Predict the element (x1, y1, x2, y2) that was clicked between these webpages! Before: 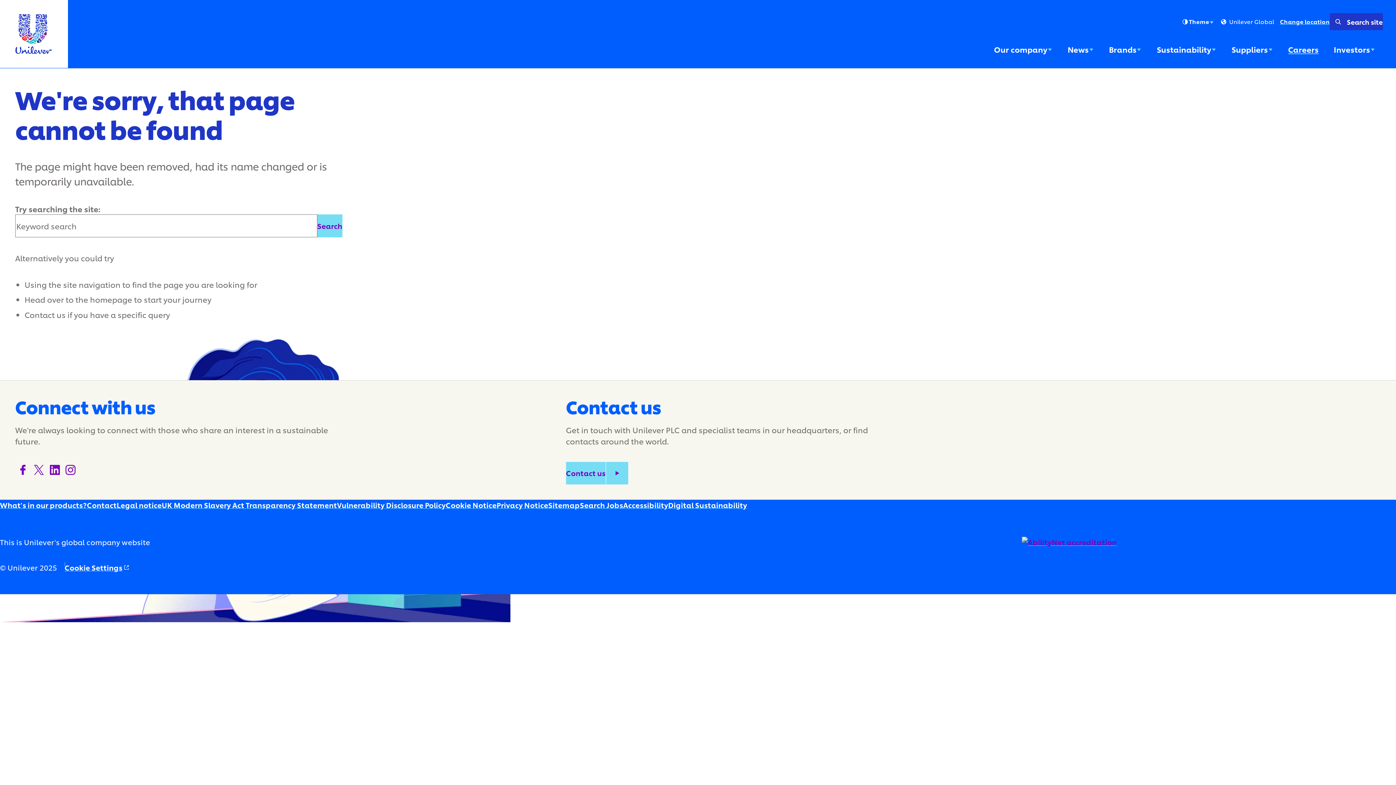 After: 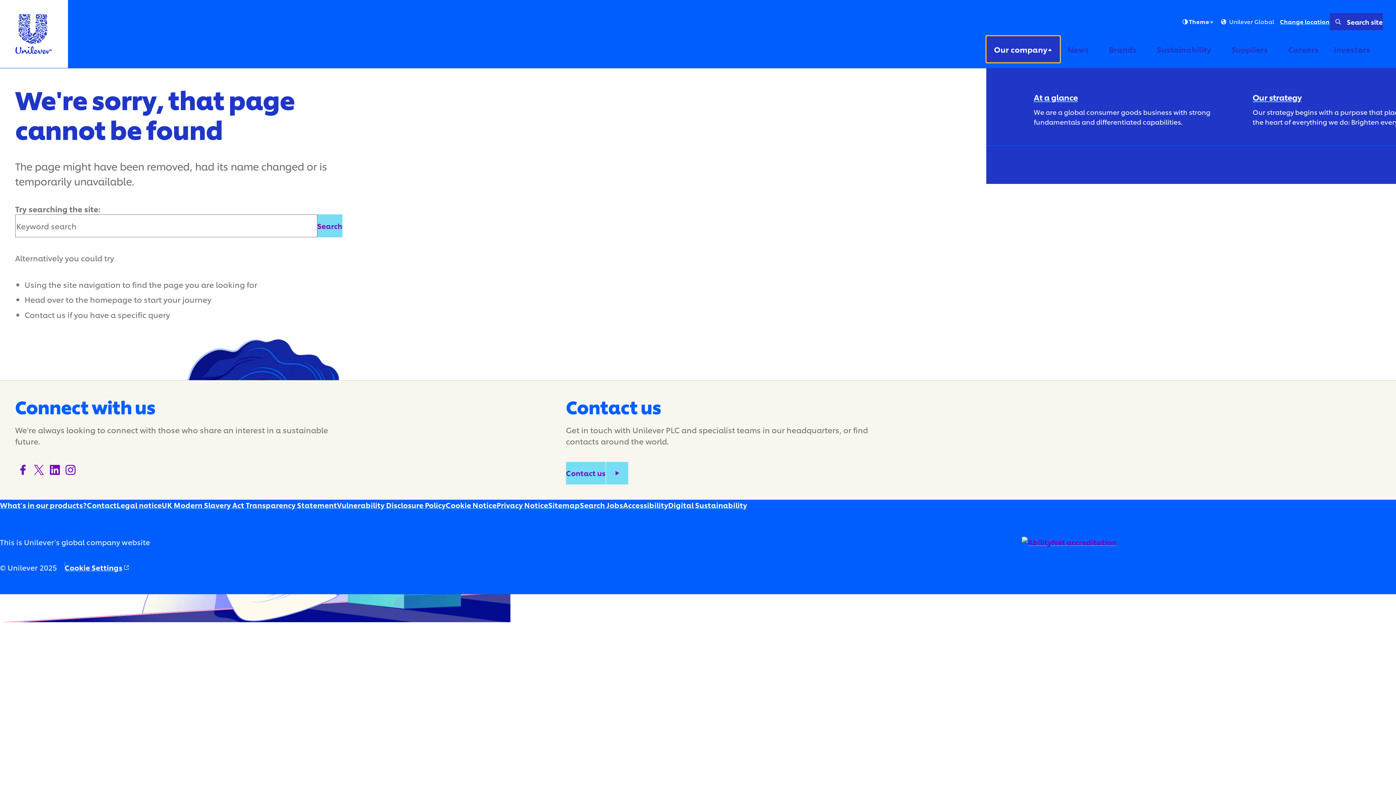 Action: label: Our company (1 of 7) bbox: (986, 36, 1060, 62)